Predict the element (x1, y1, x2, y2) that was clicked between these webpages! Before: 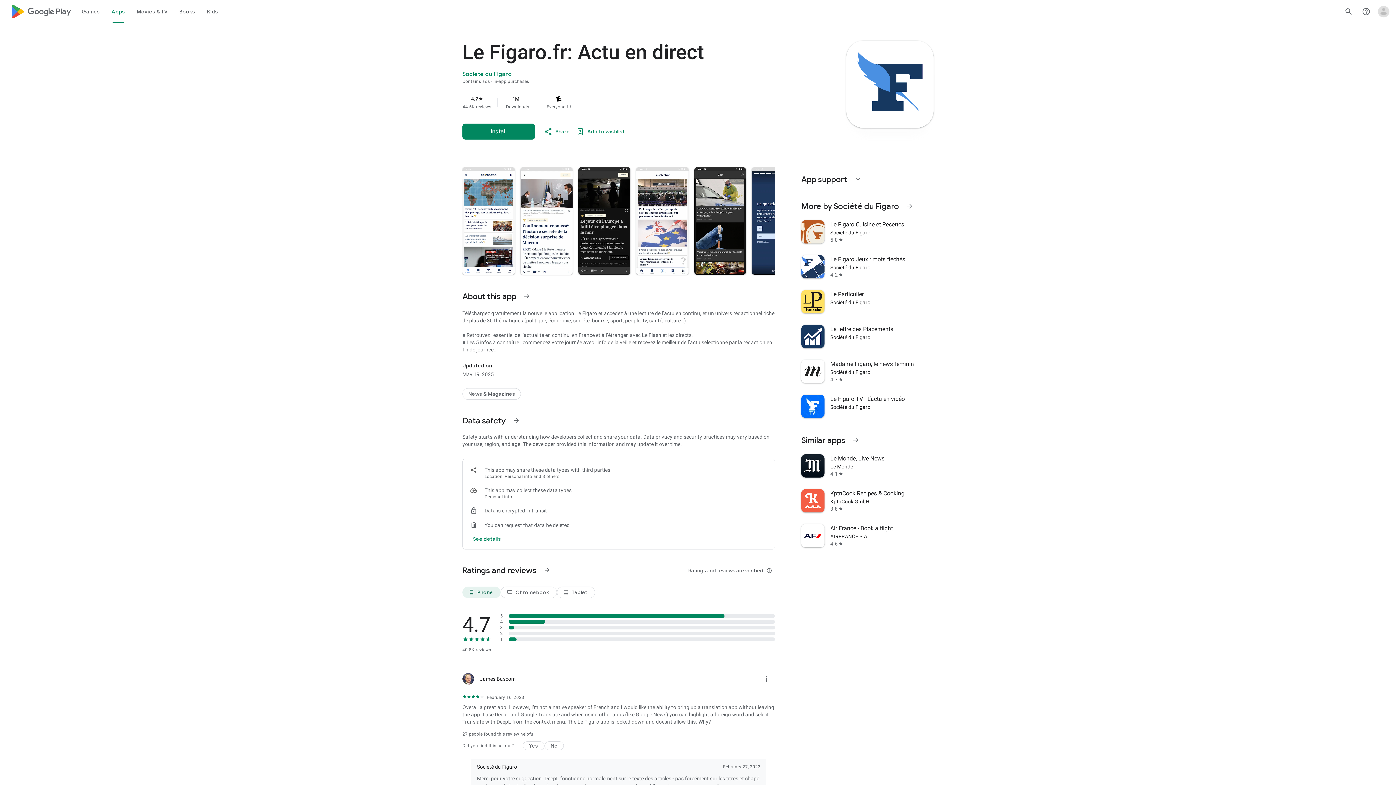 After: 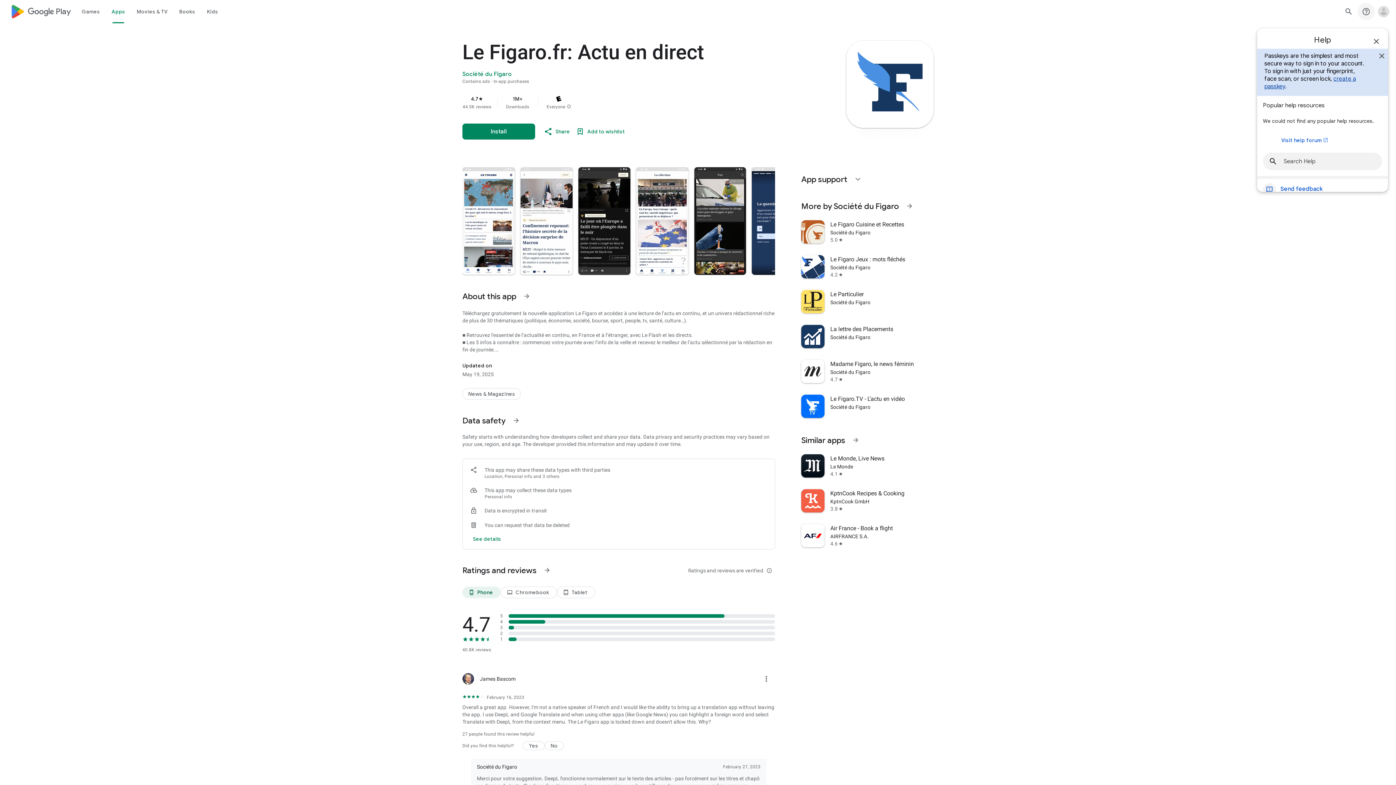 Action: bbox: (1357, 2, 1375, 20) label: Help Center